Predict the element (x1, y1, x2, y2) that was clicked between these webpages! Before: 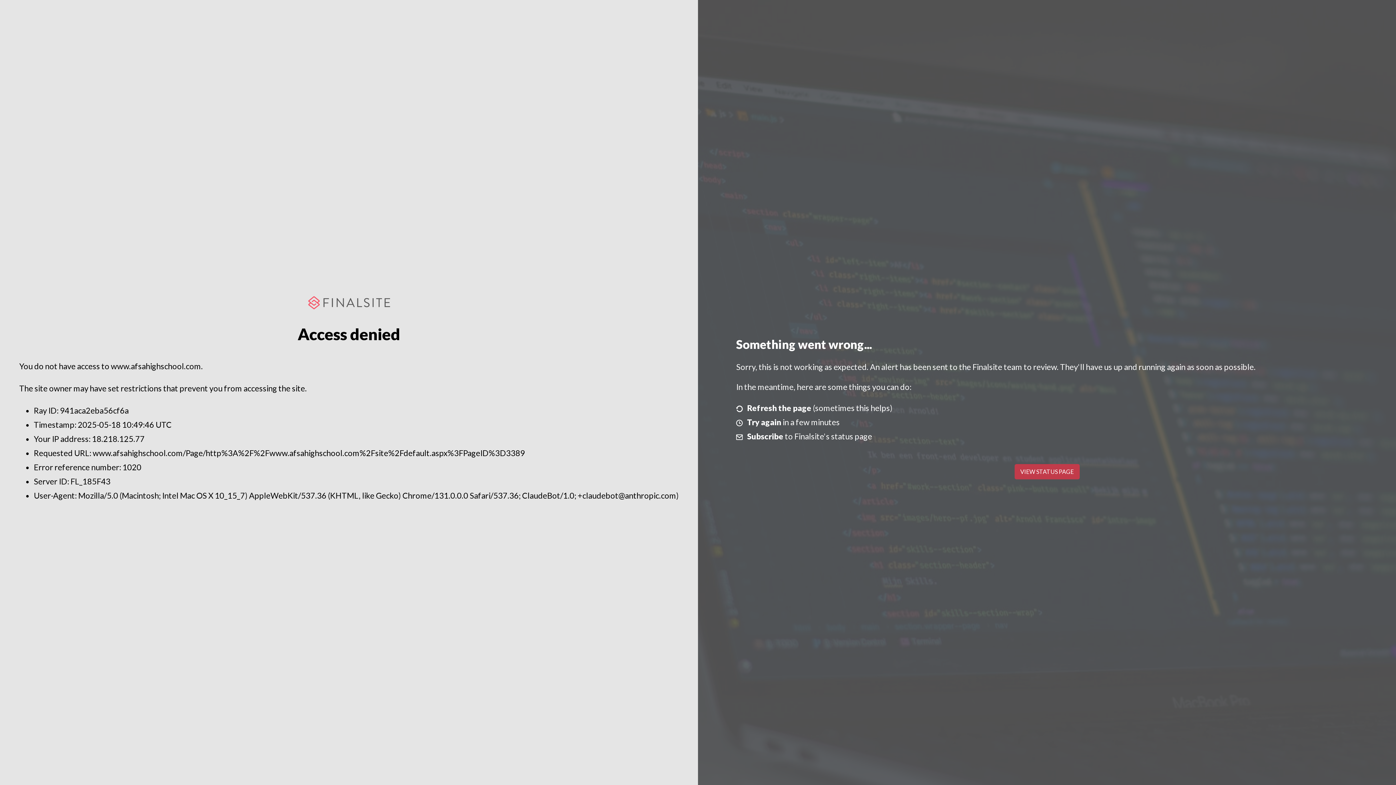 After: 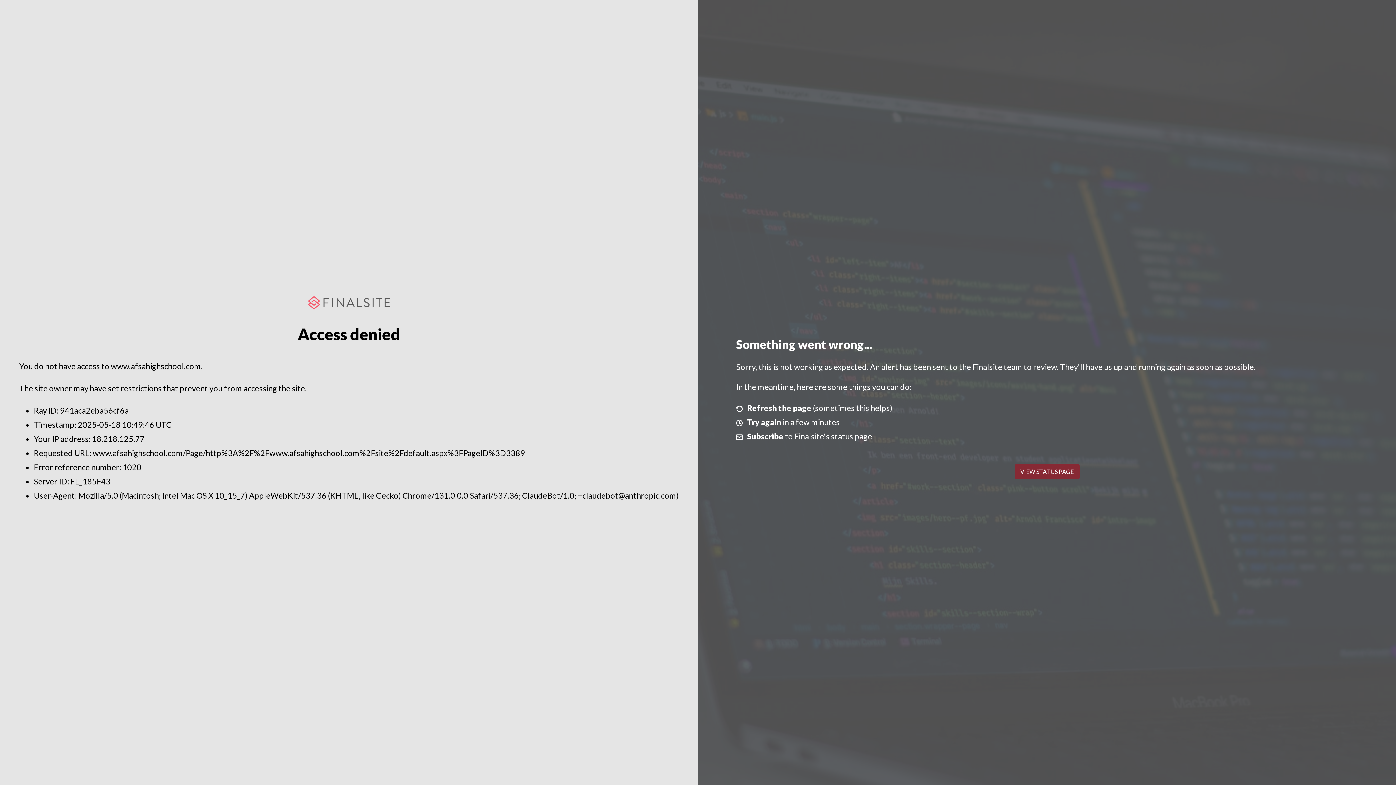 Action: label: VIEW STATUS PAGE bbox: (1014, 464, 1079, 479)